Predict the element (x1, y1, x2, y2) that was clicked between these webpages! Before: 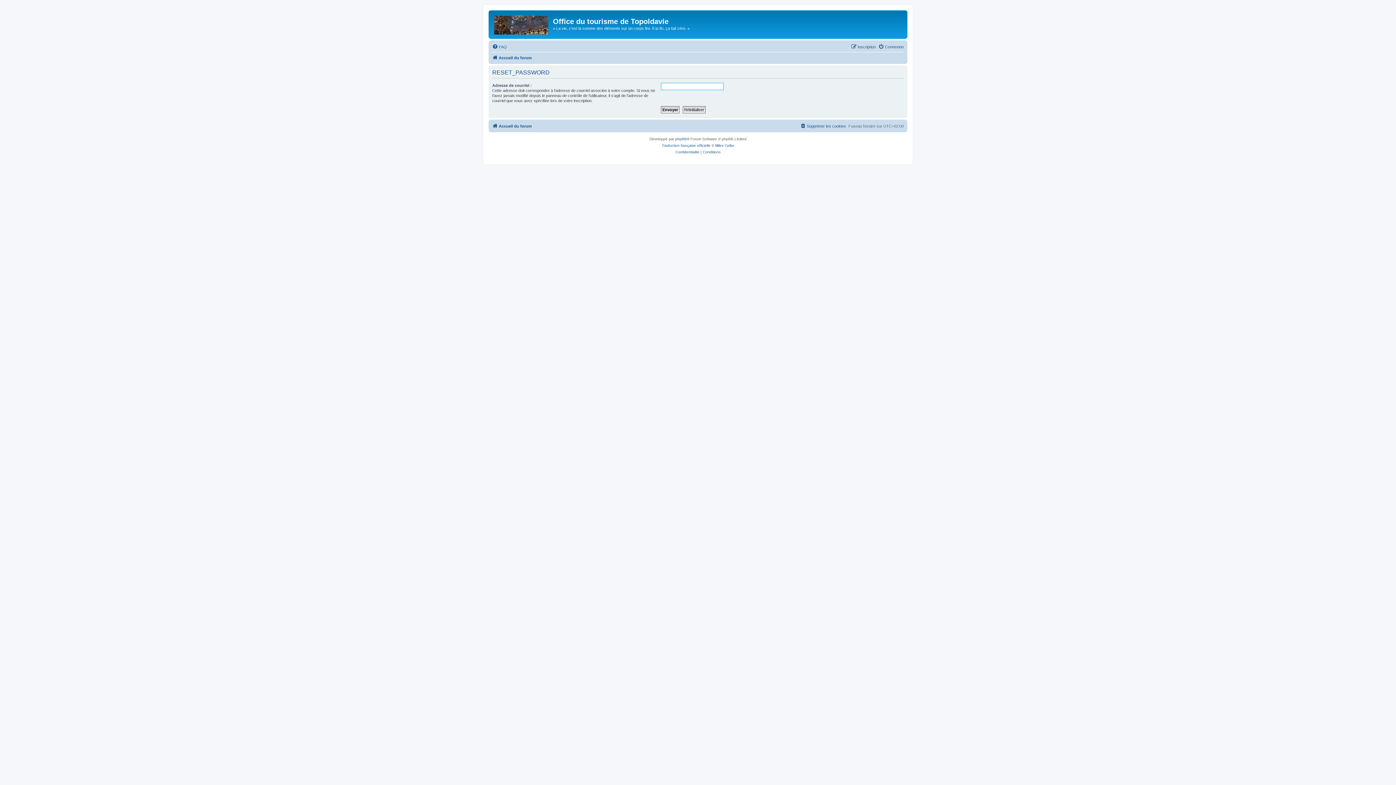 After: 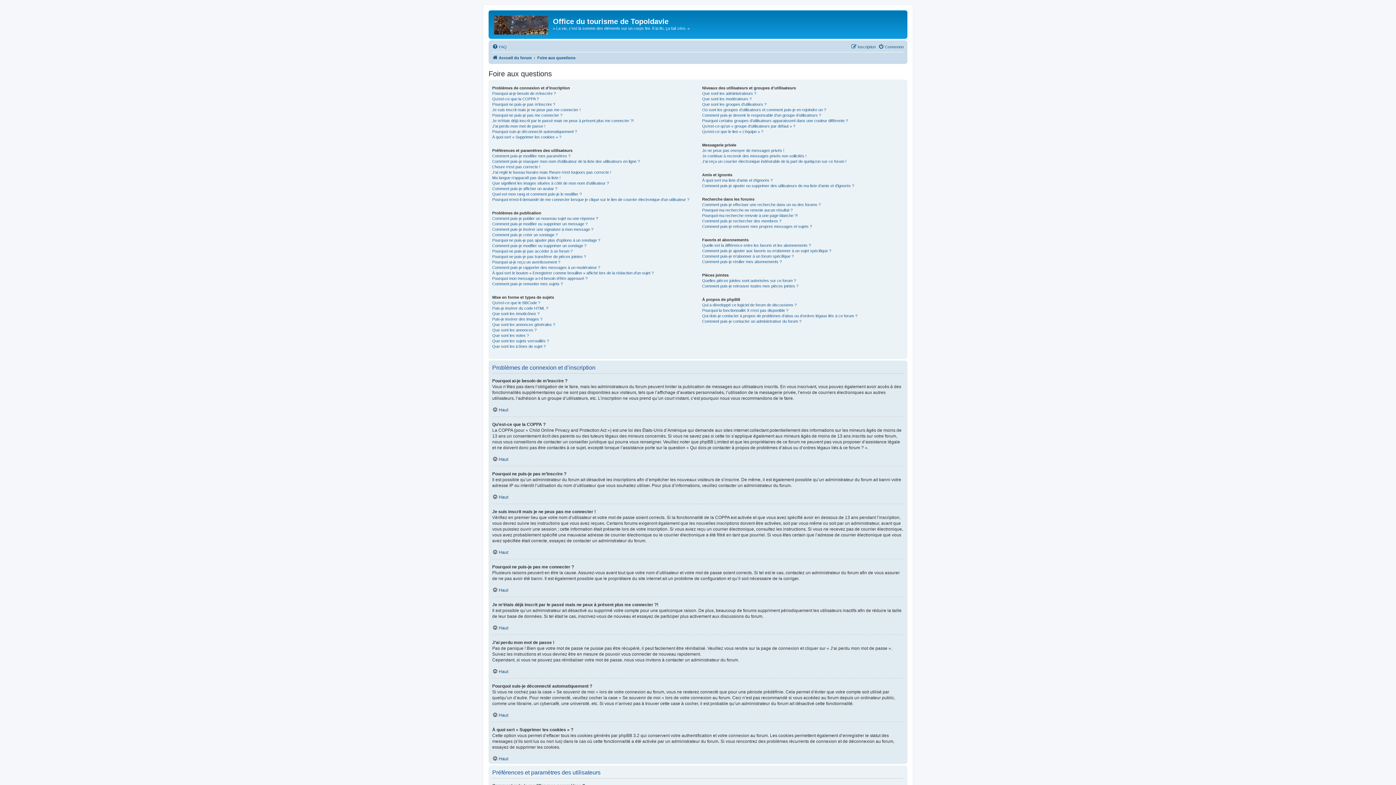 Action: label: FAQ bbox: (492, 42, 506, 51)